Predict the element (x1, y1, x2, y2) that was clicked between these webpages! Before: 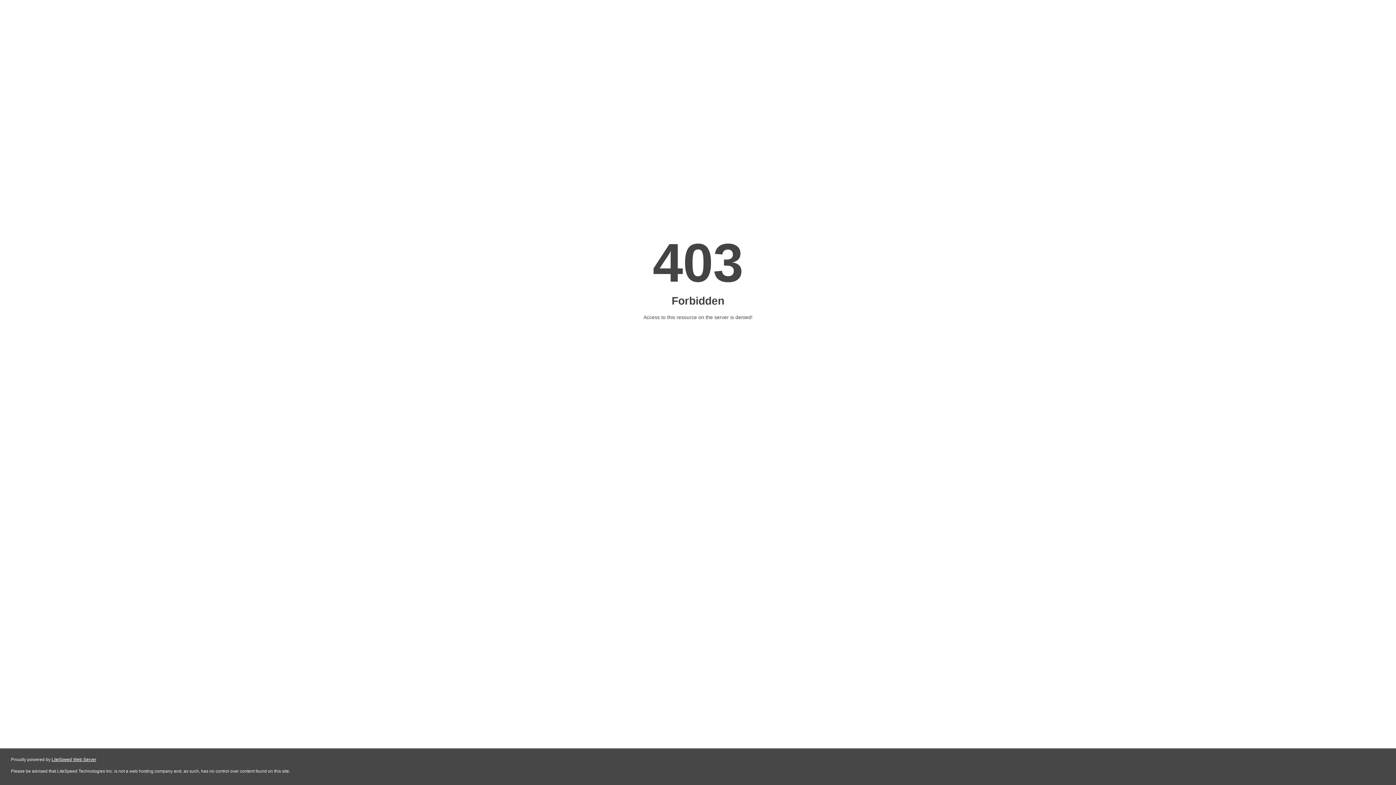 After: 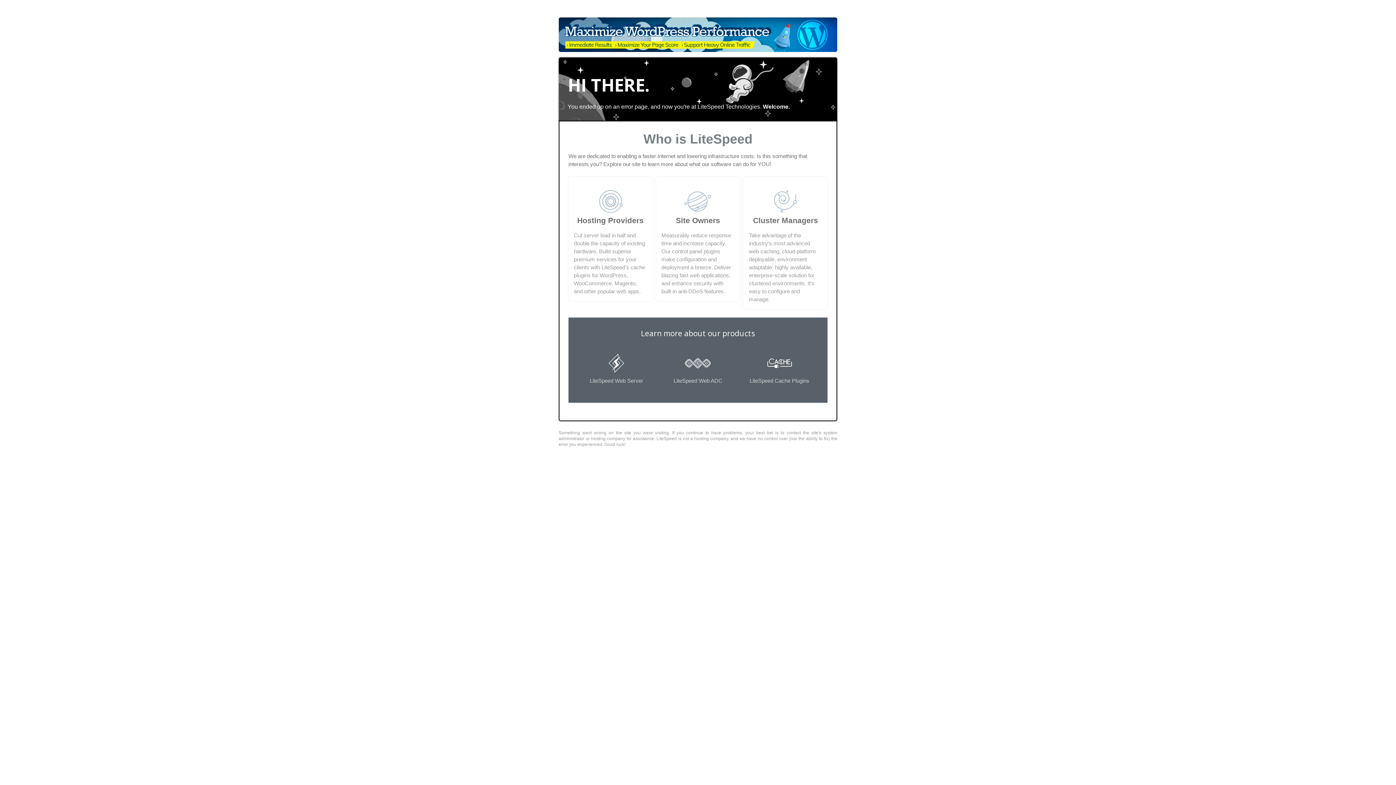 Action: label: LiteSpeed Web Server bbox: (51, 757, 96, 762)